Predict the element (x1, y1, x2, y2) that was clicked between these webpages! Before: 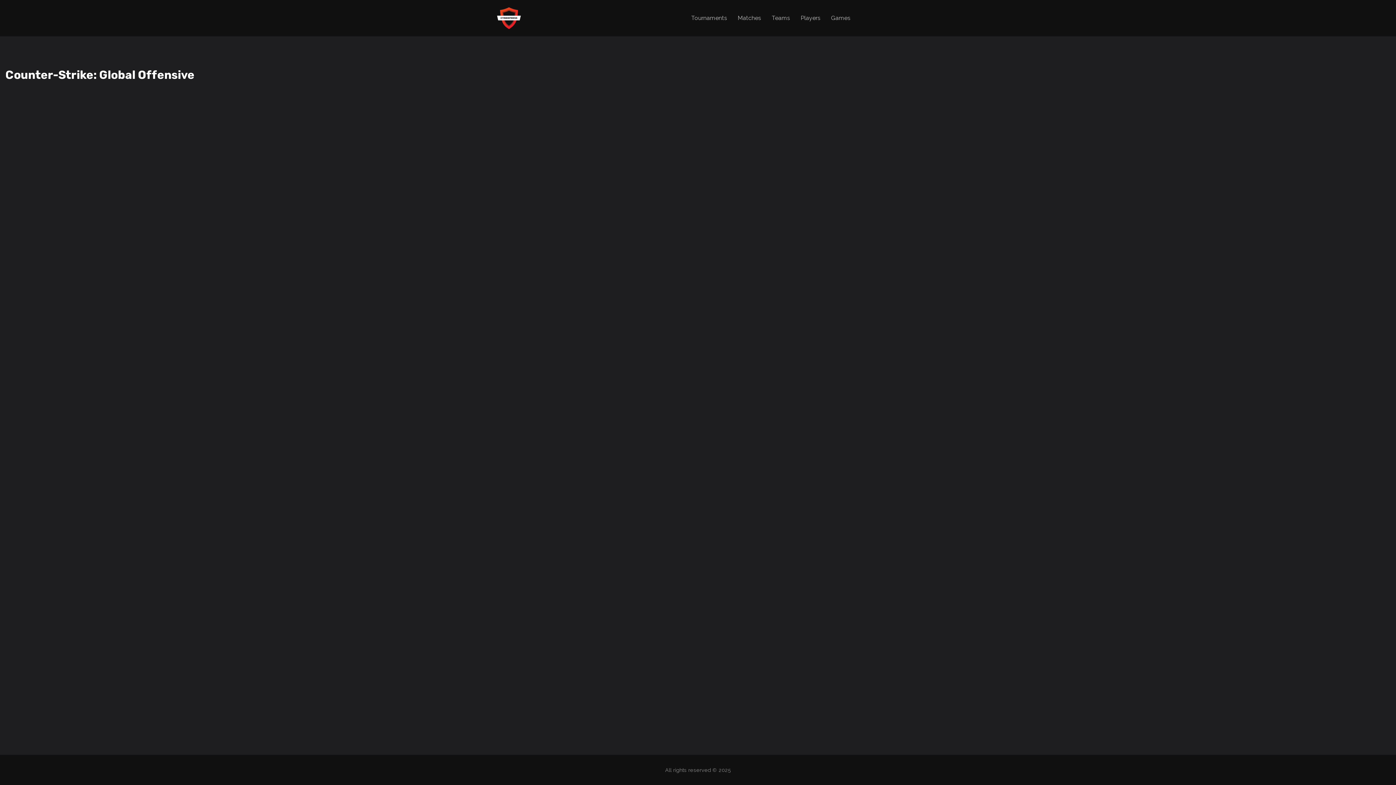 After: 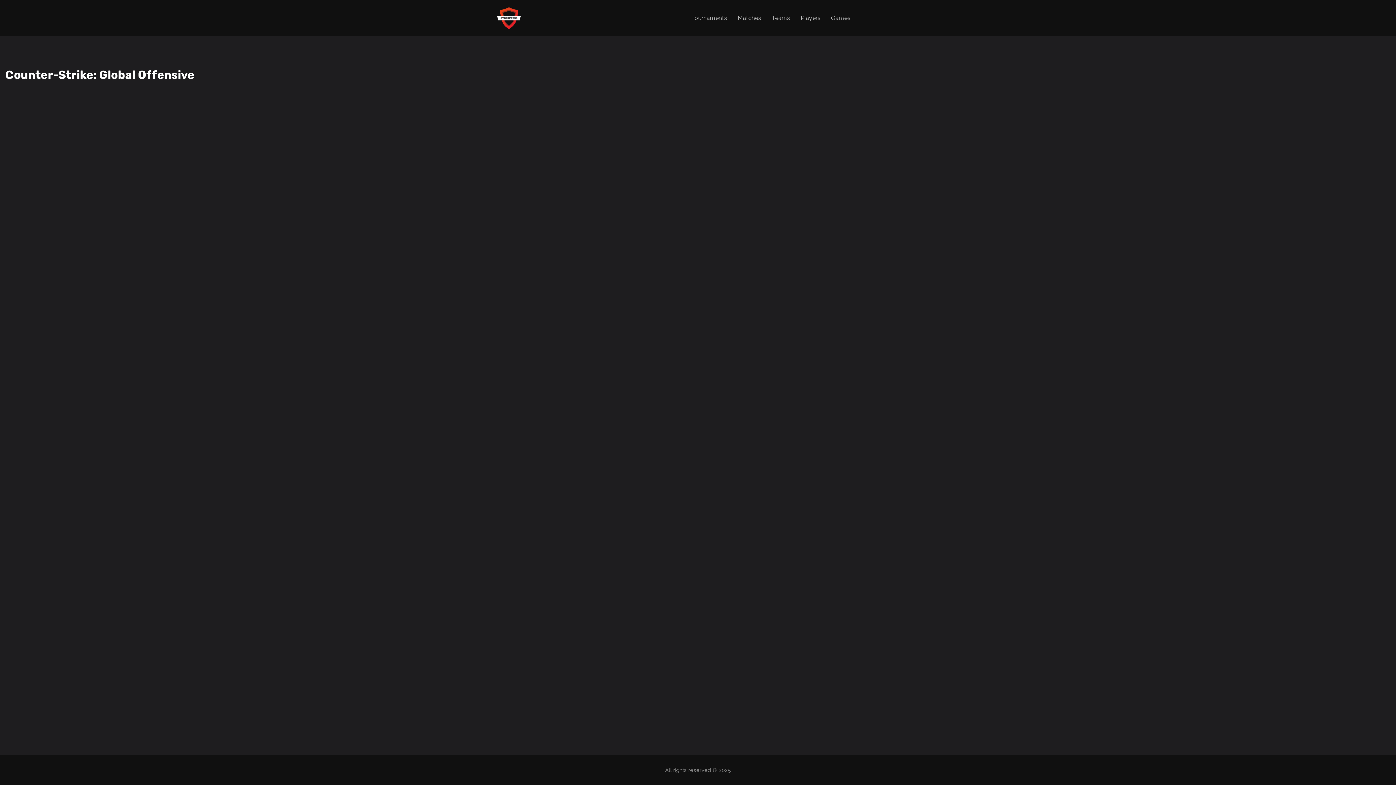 Action: bbox: (882, 15, 888, 21)